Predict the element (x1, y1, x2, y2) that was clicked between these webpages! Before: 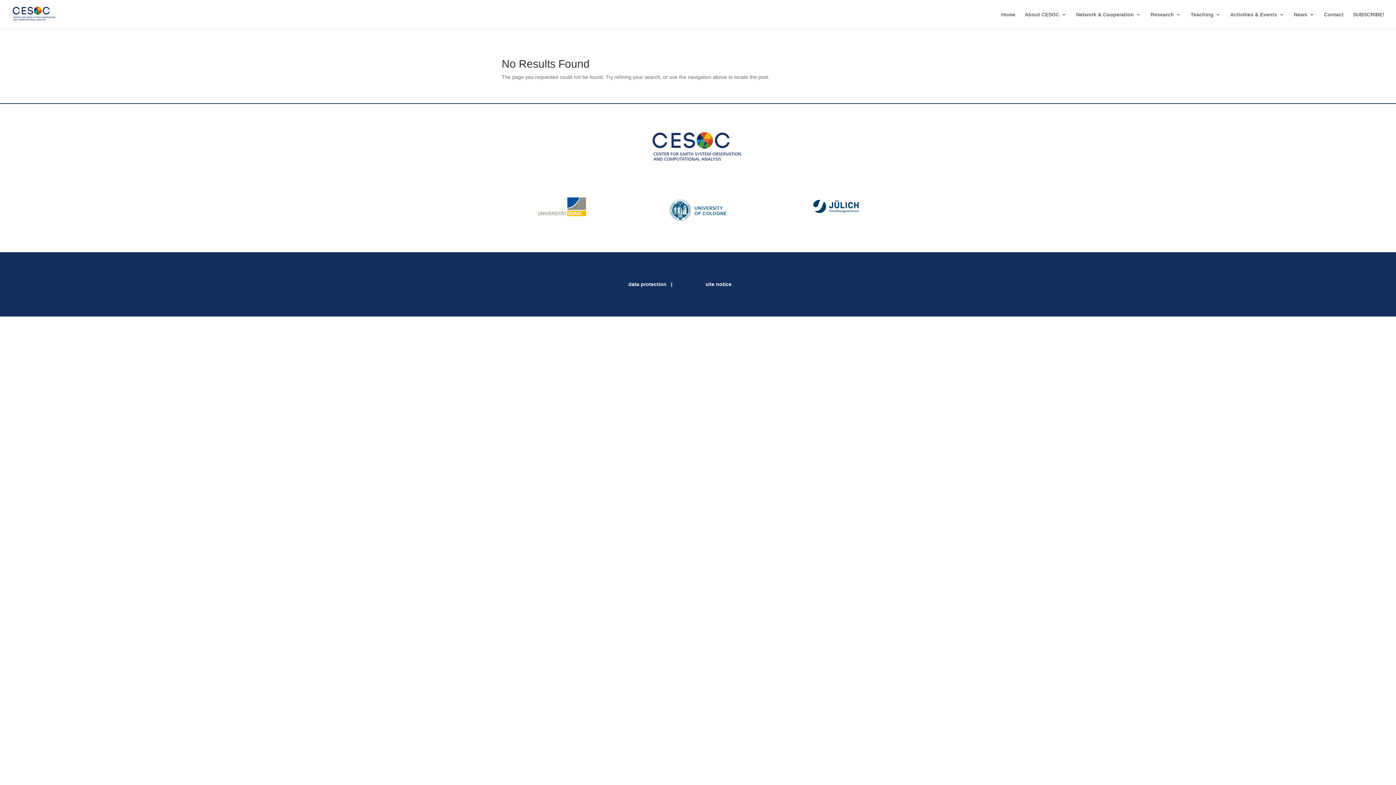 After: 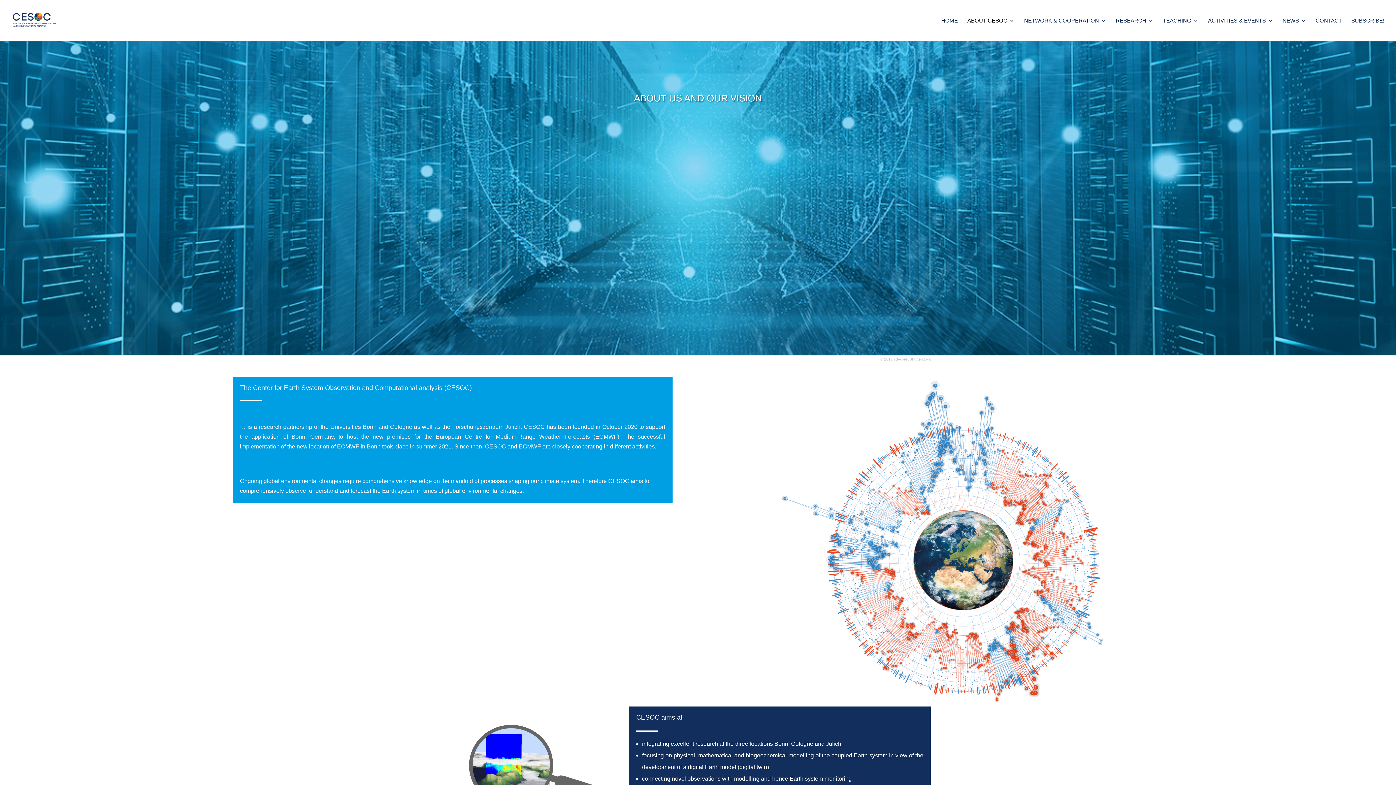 Action: bbox: (1025, 12, 1066, 29) label: About CESOC